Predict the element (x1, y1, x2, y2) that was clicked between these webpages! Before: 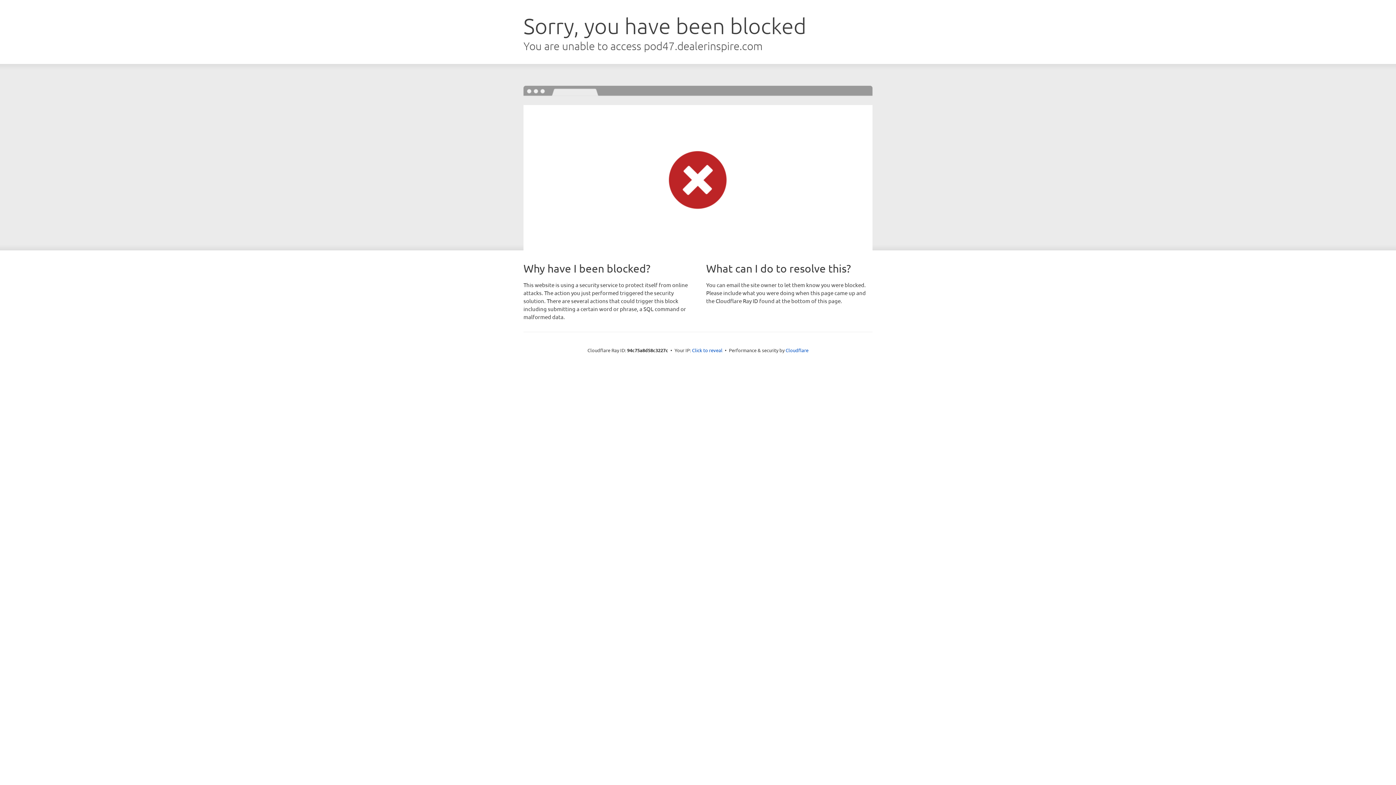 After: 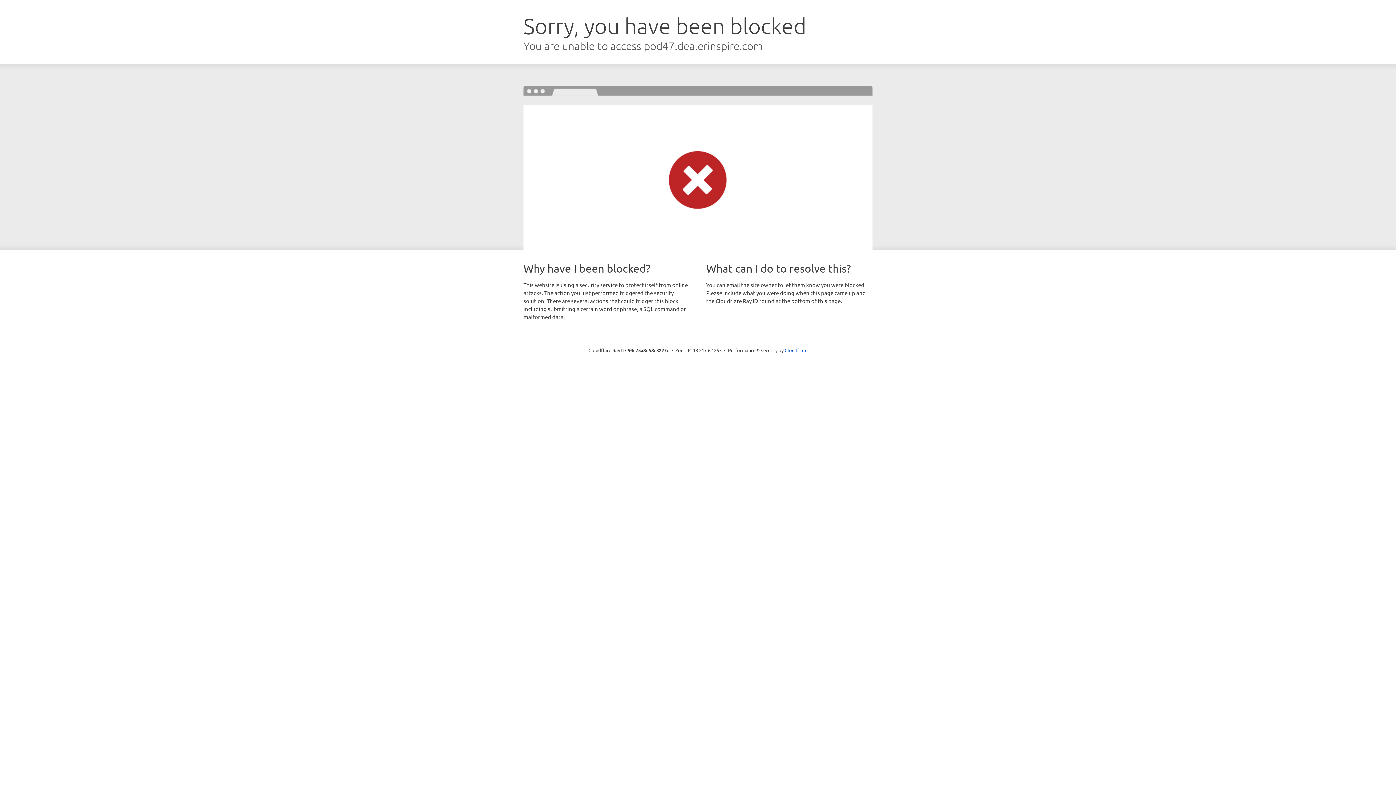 Action: label: Click to reveal bbox: (692, 346, 722, 353)